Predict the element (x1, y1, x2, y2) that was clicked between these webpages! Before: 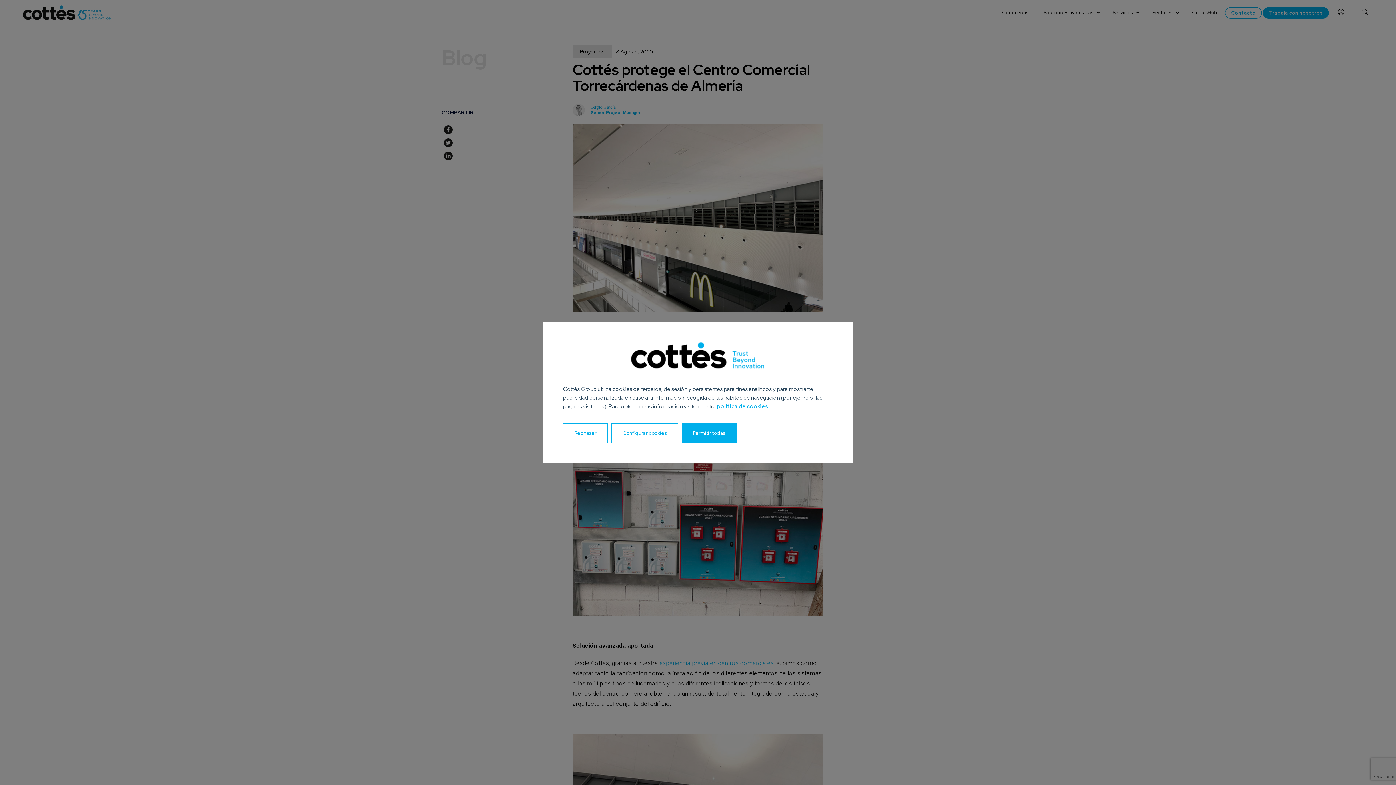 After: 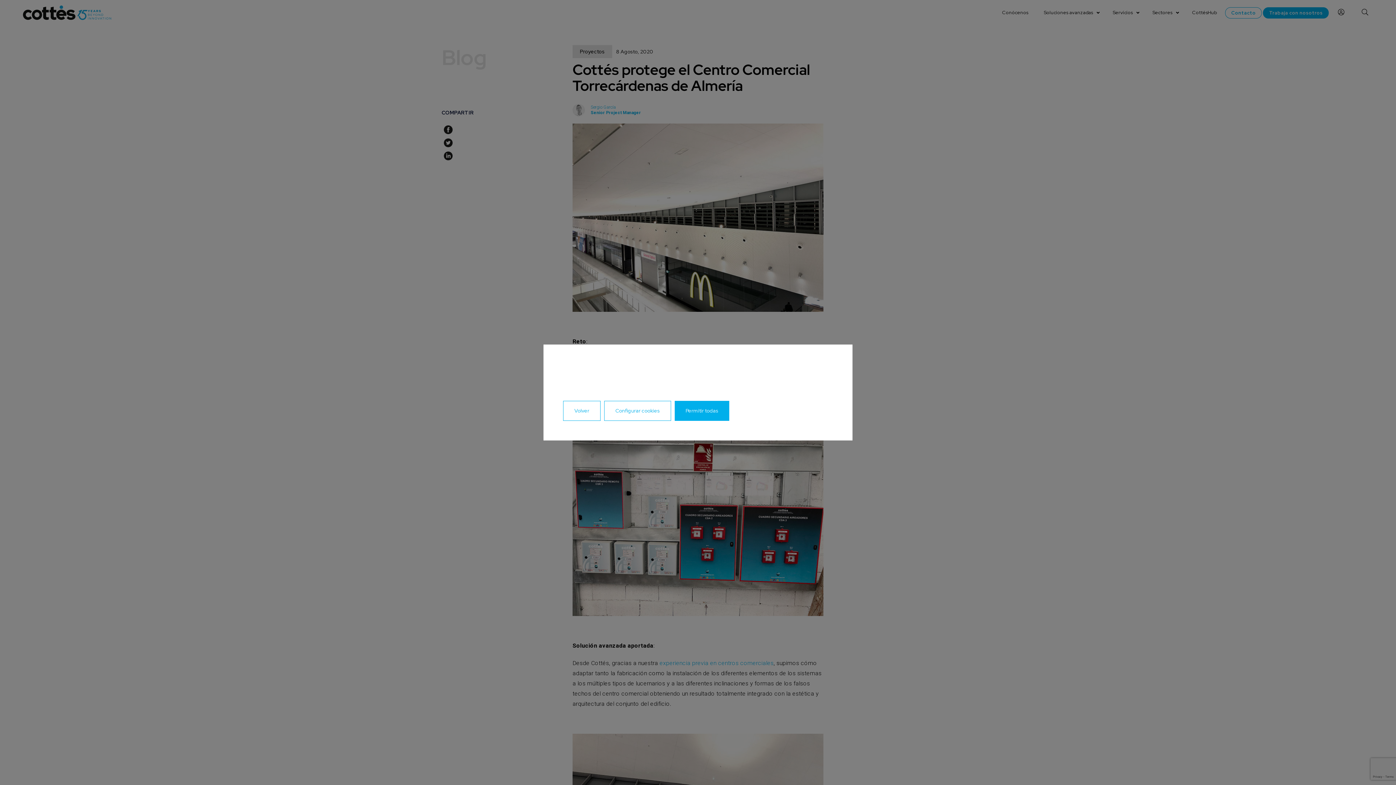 Action: bbox: (717, 403, 768, 410) label: política de cookies